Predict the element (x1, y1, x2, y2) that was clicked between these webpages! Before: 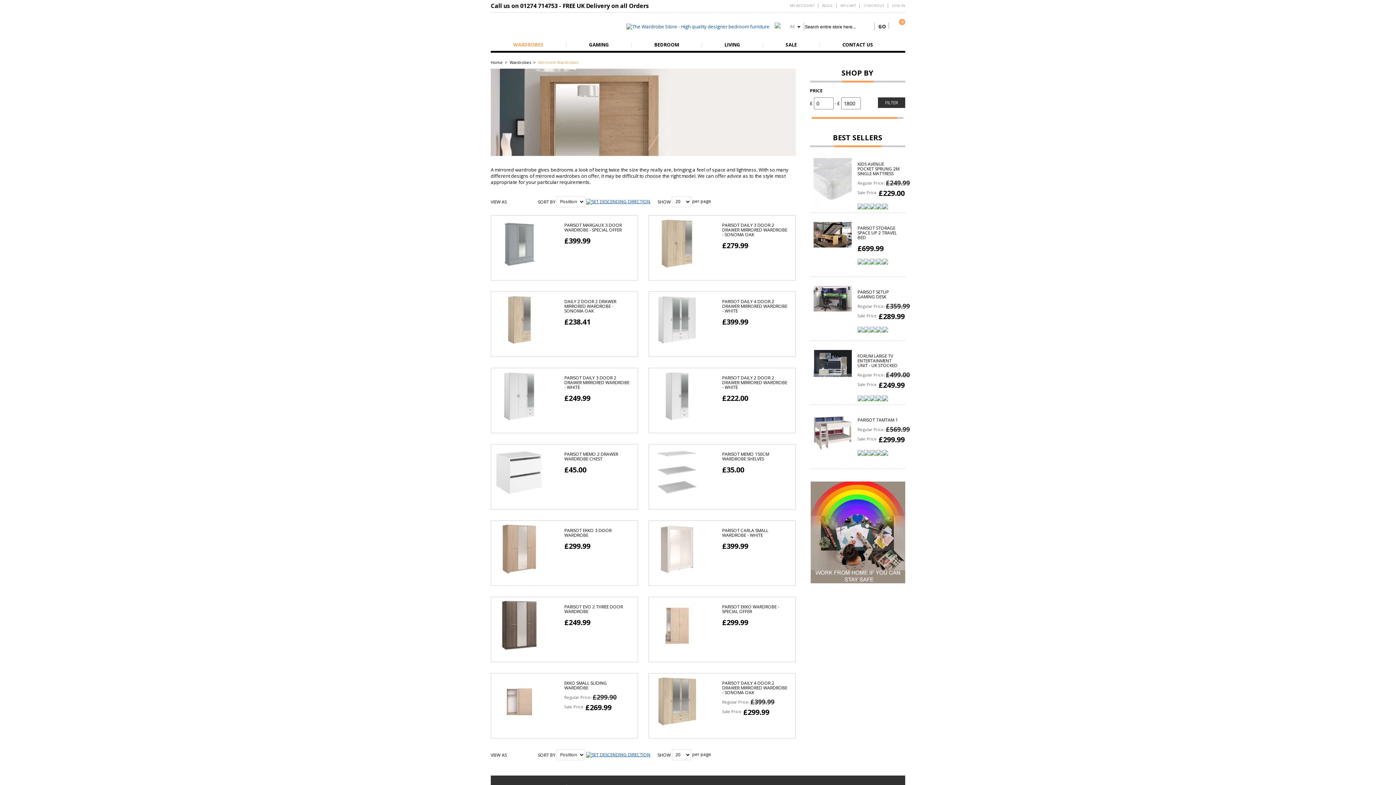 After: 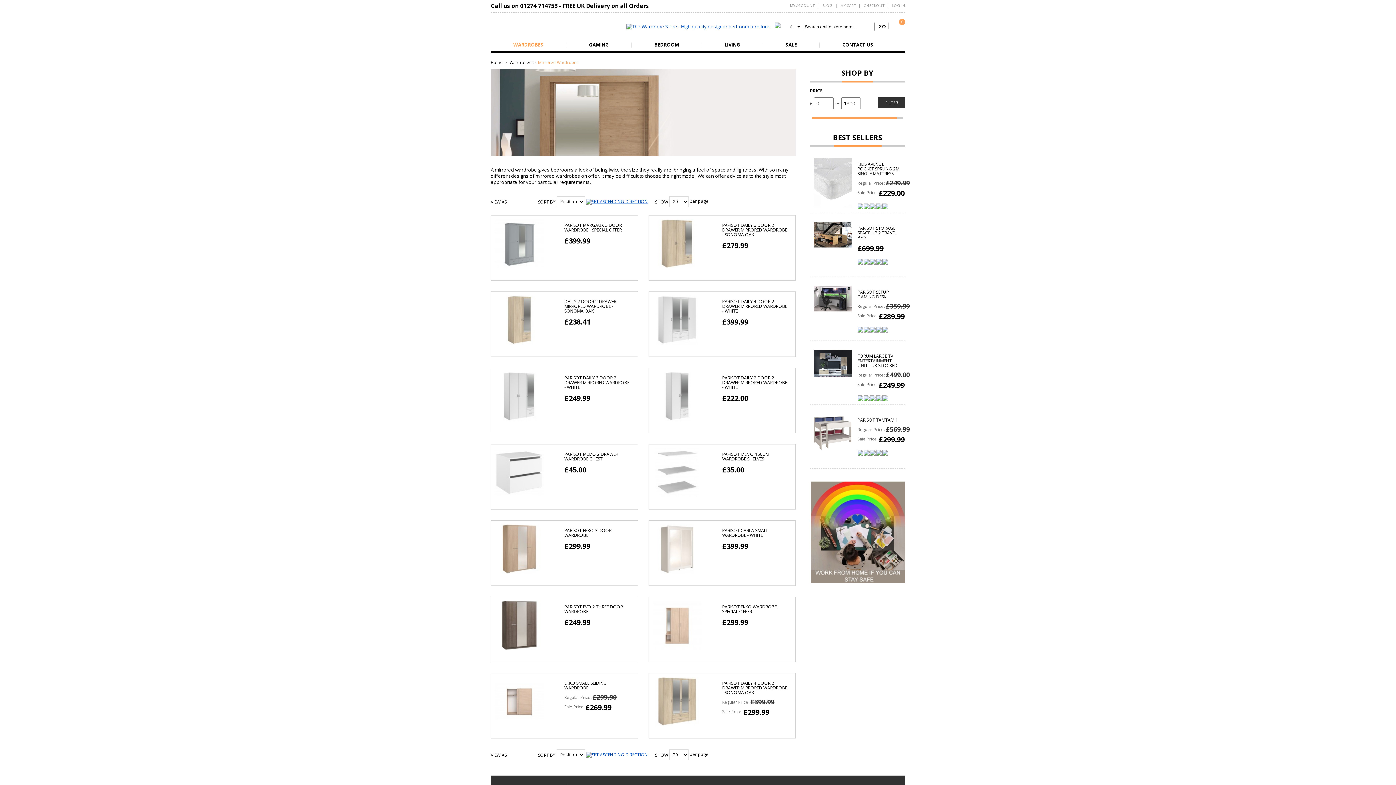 Action: bbox: (586, 198, 650, 204)